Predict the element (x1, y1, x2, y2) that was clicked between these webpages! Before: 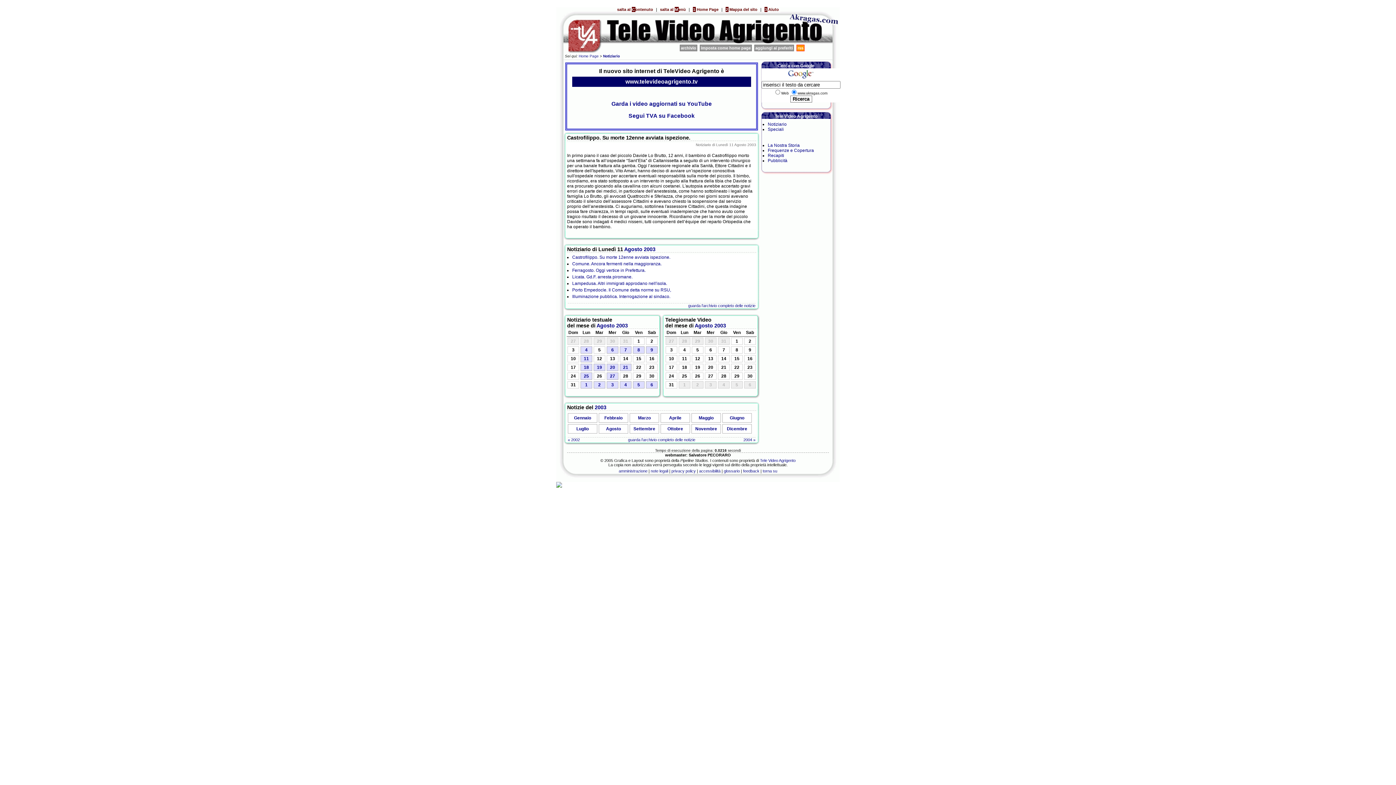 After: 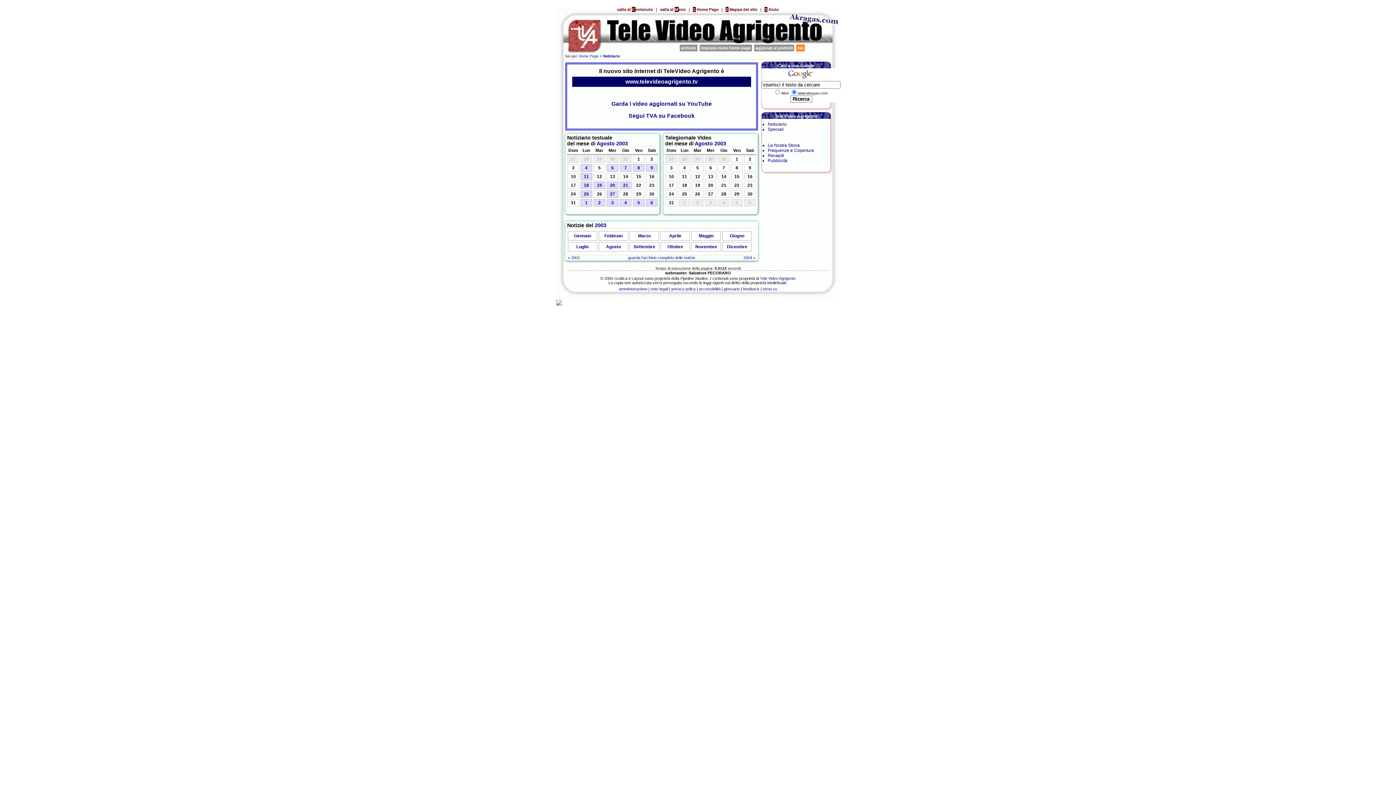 Action: label: Agosto bbox: (596, 322, 614, 328)